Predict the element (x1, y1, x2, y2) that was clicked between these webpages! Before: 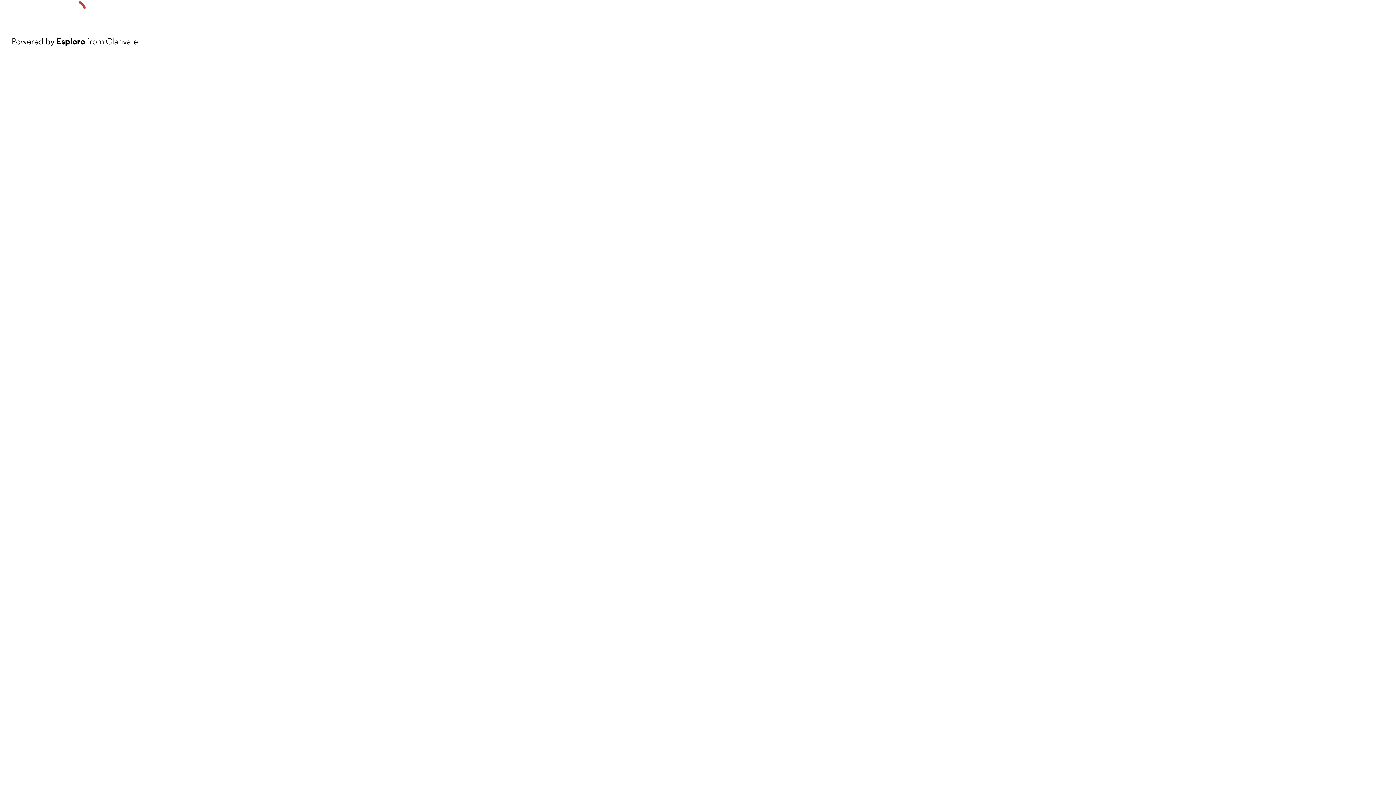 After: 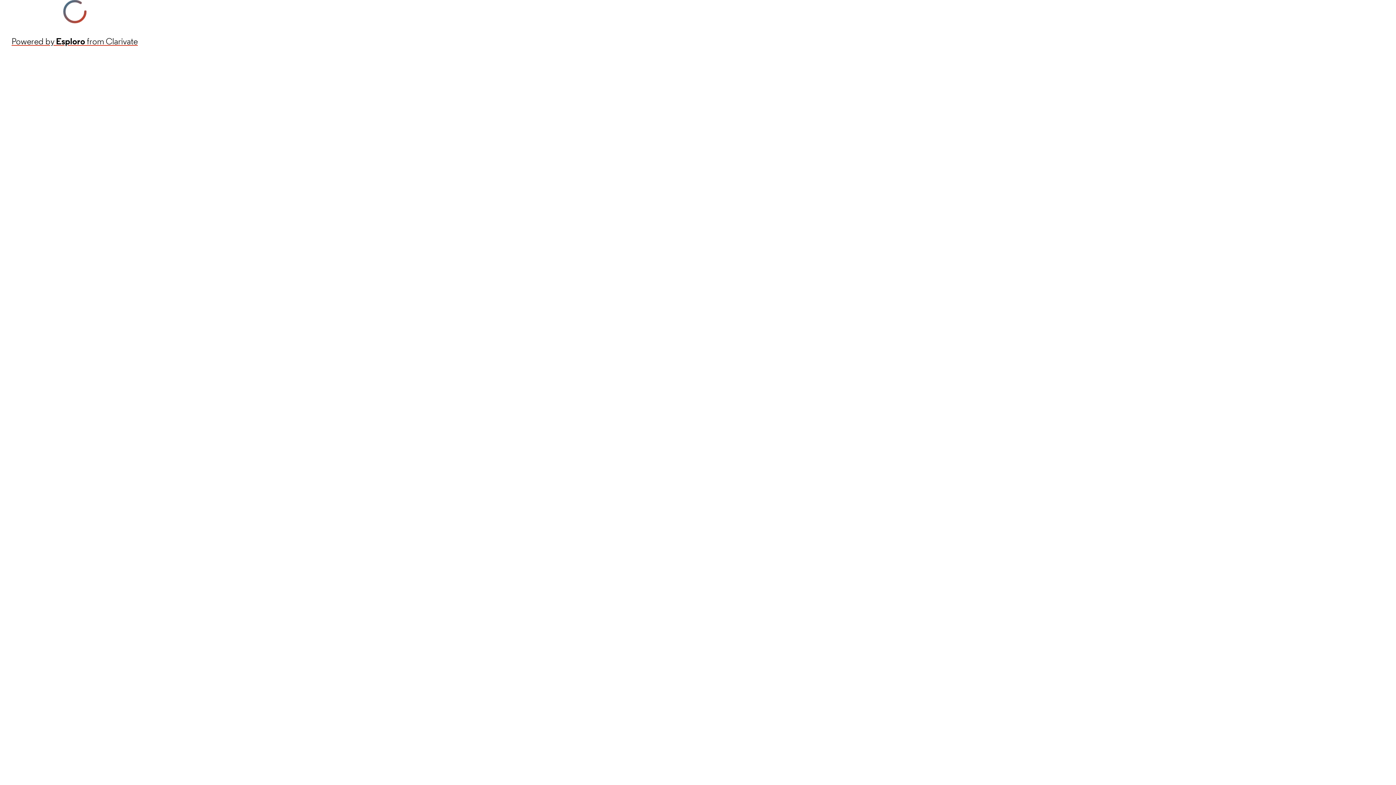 Action: label: Powered by Esploro from Clarivate bbox: (11, 34, 137, 48)